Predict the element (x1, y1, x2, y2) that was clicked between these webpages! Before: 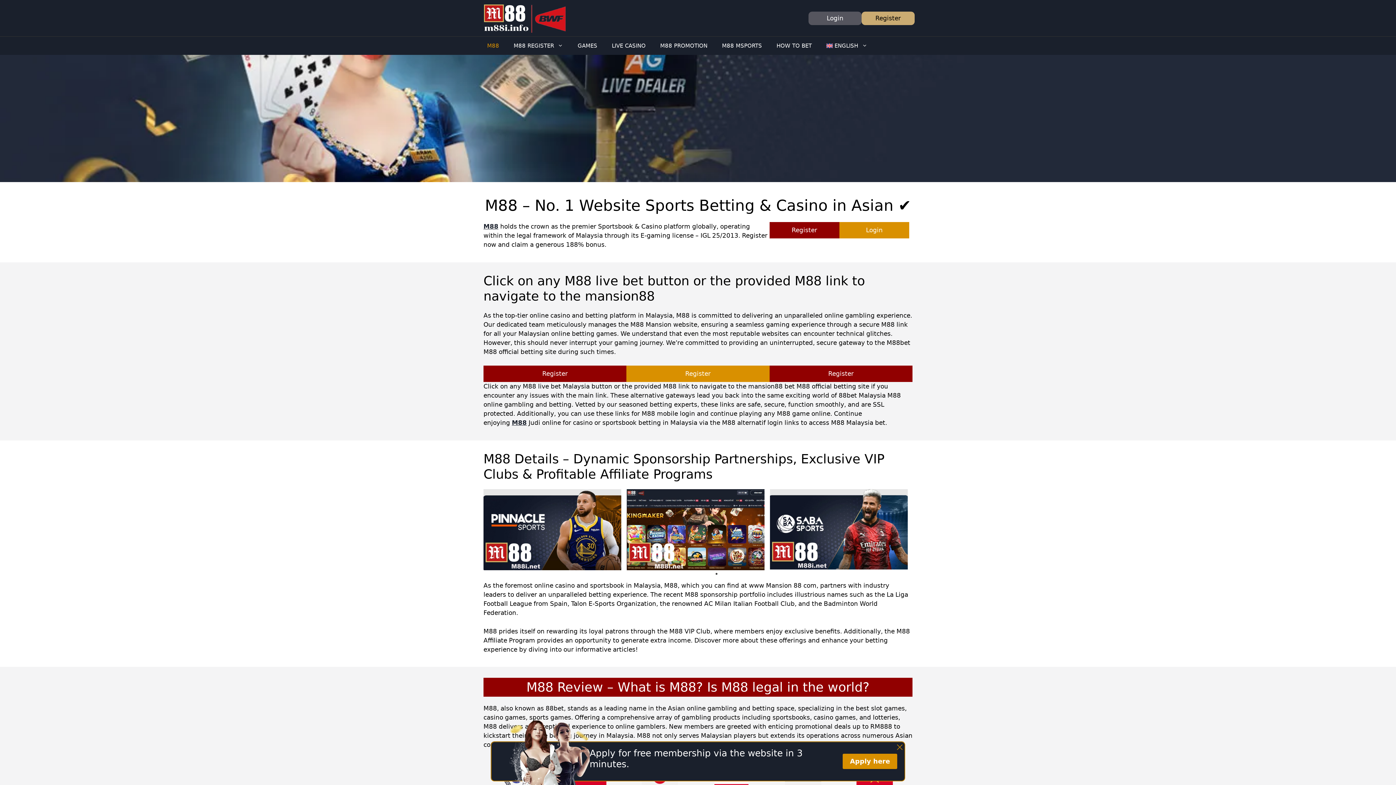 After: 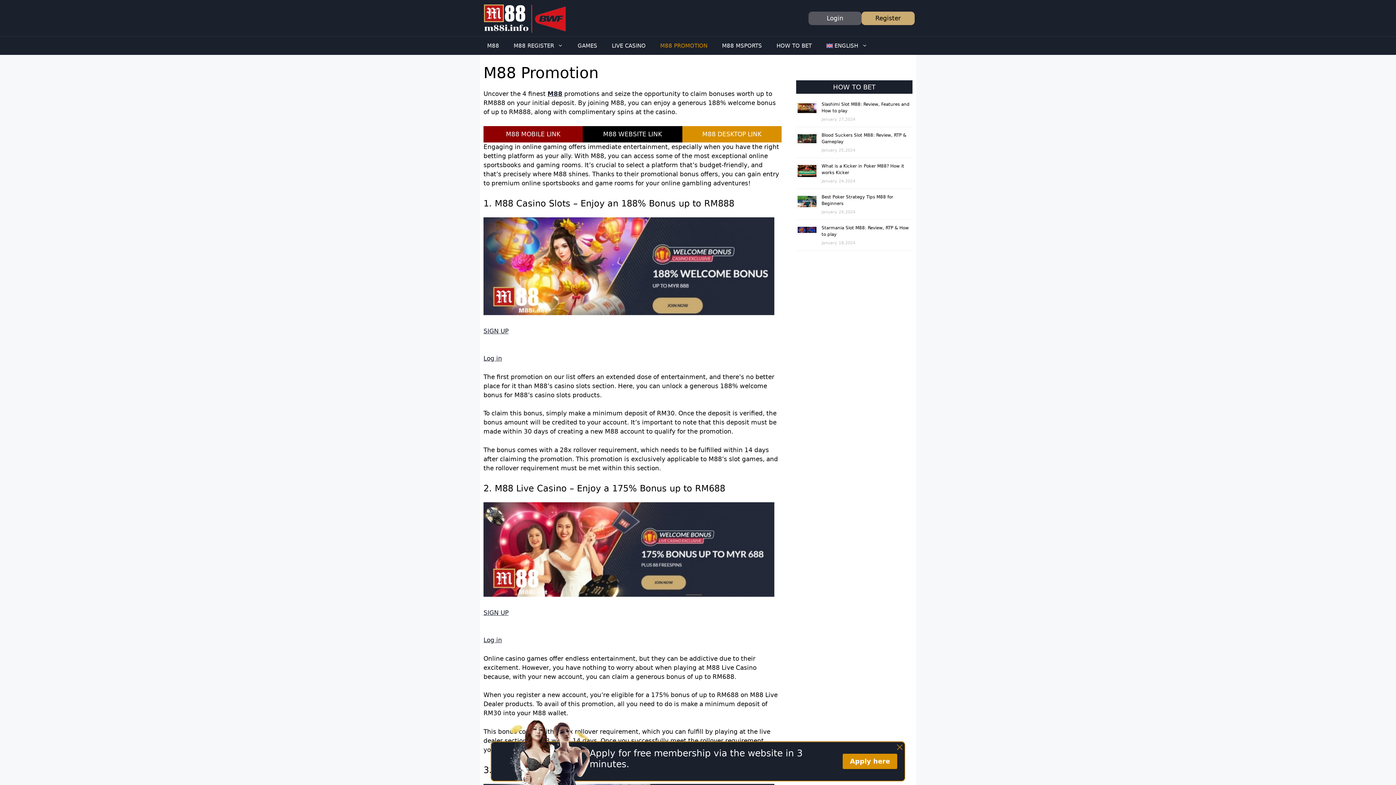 Action: bbox: (653, 36, 714, 55) label: M88 PROMOTION